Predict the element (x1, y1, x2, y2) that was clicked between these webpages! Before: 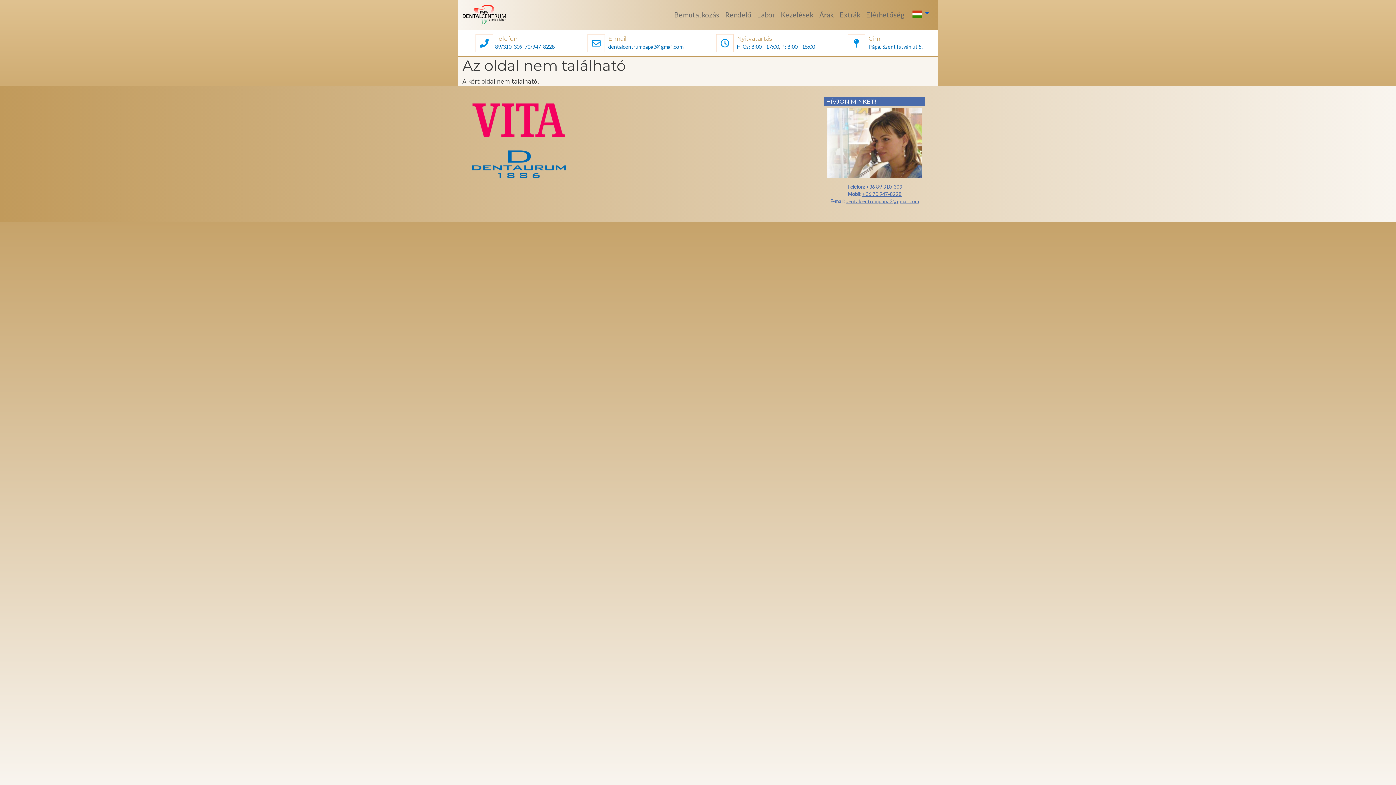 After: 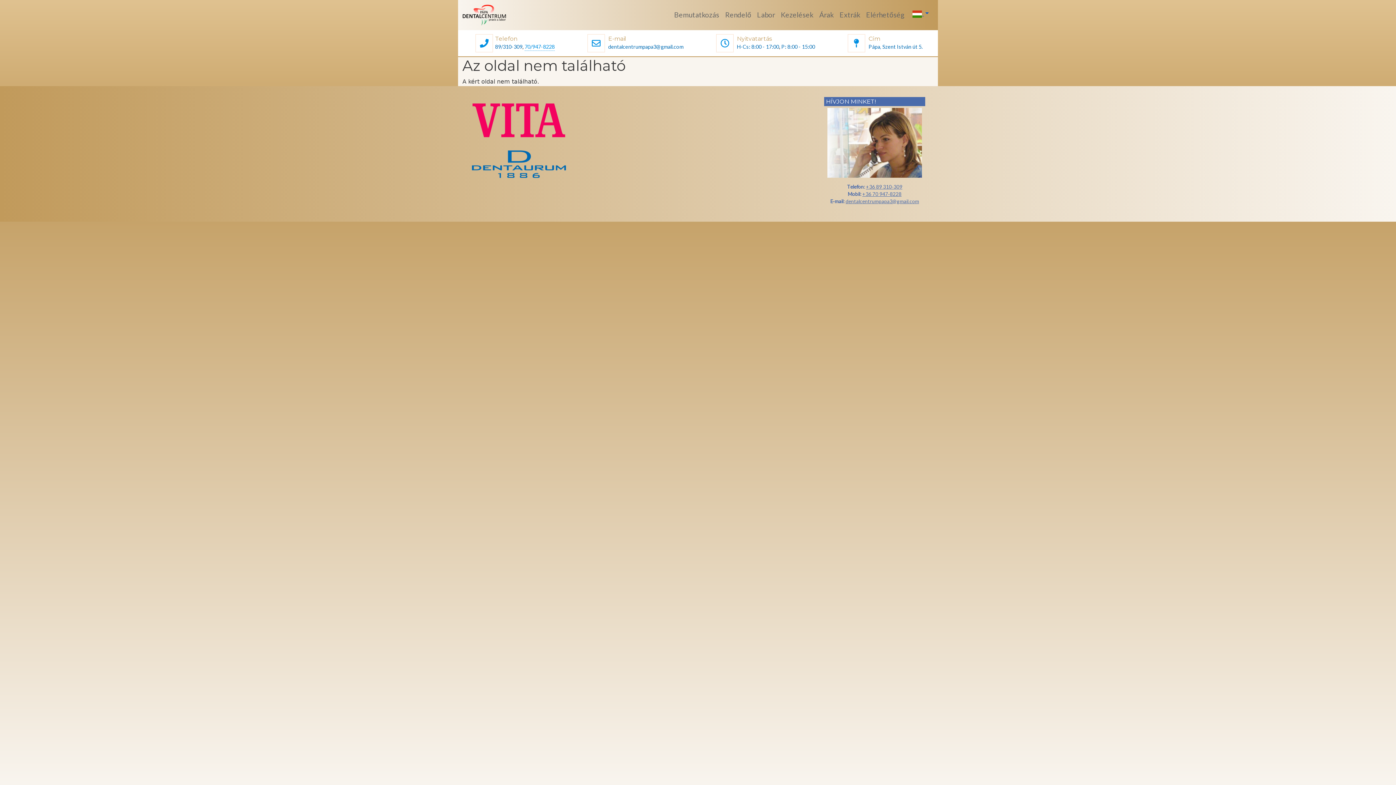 Action: label: 70/947-8228 bbox: (524, 42, 554, 50)